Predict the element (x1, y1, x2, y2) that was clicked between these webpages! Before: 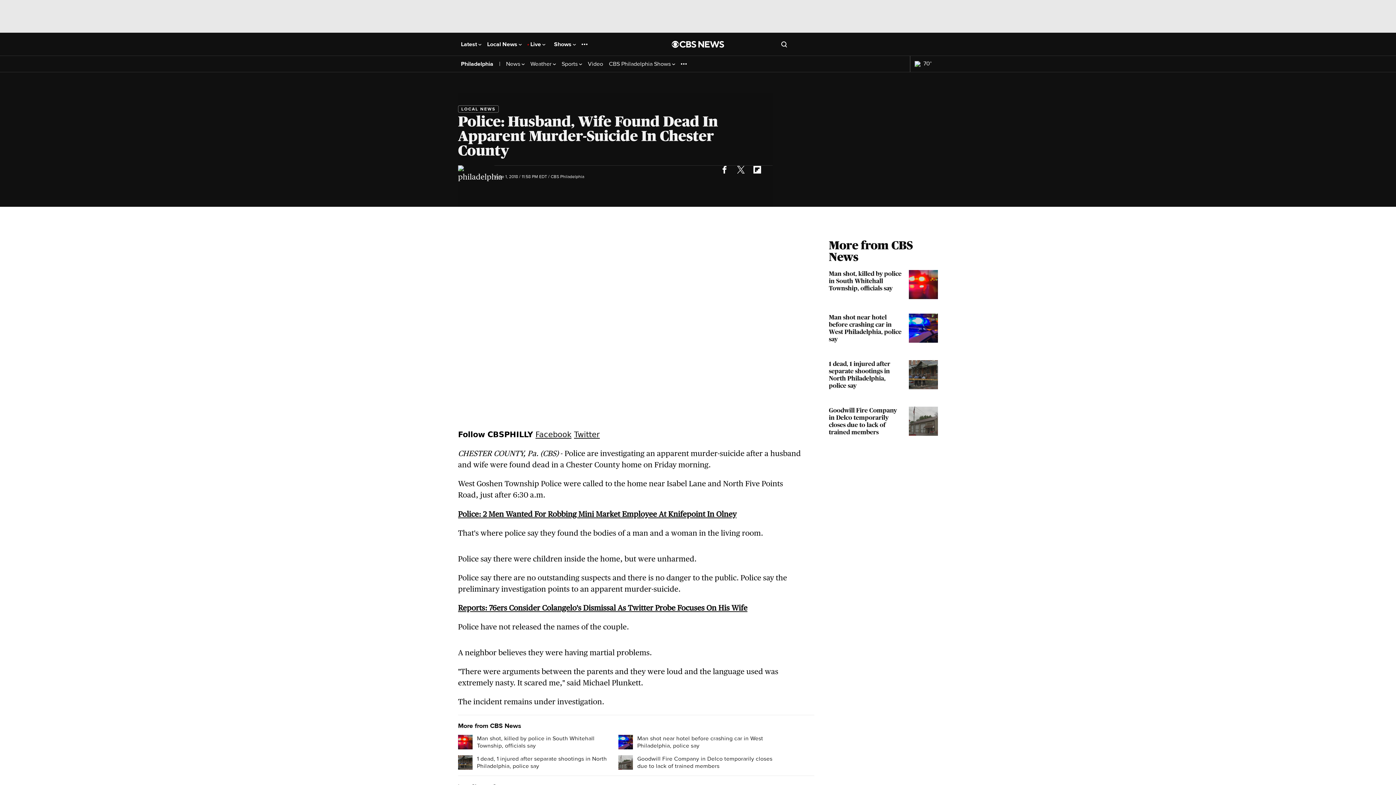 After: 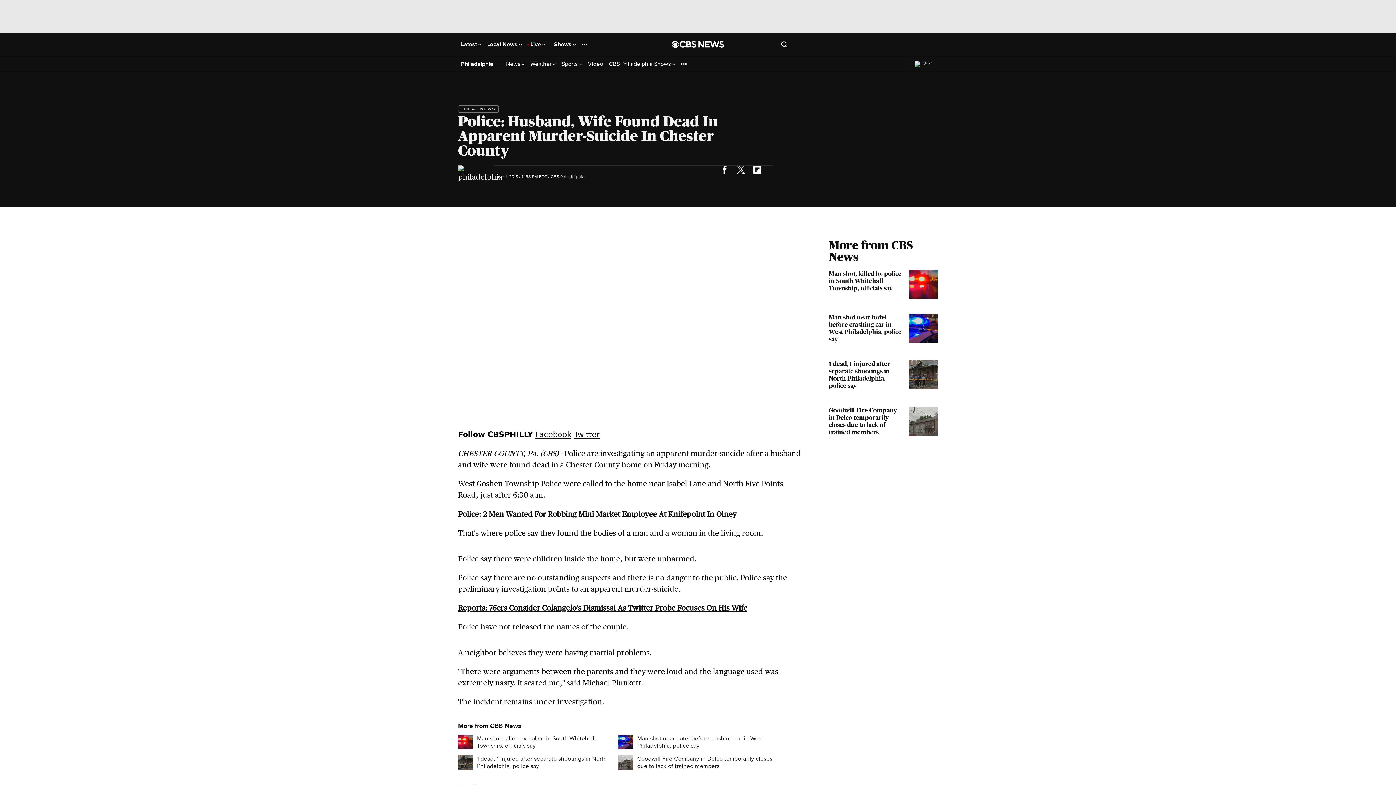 Action: bbox: (716, 161, 732, 177)